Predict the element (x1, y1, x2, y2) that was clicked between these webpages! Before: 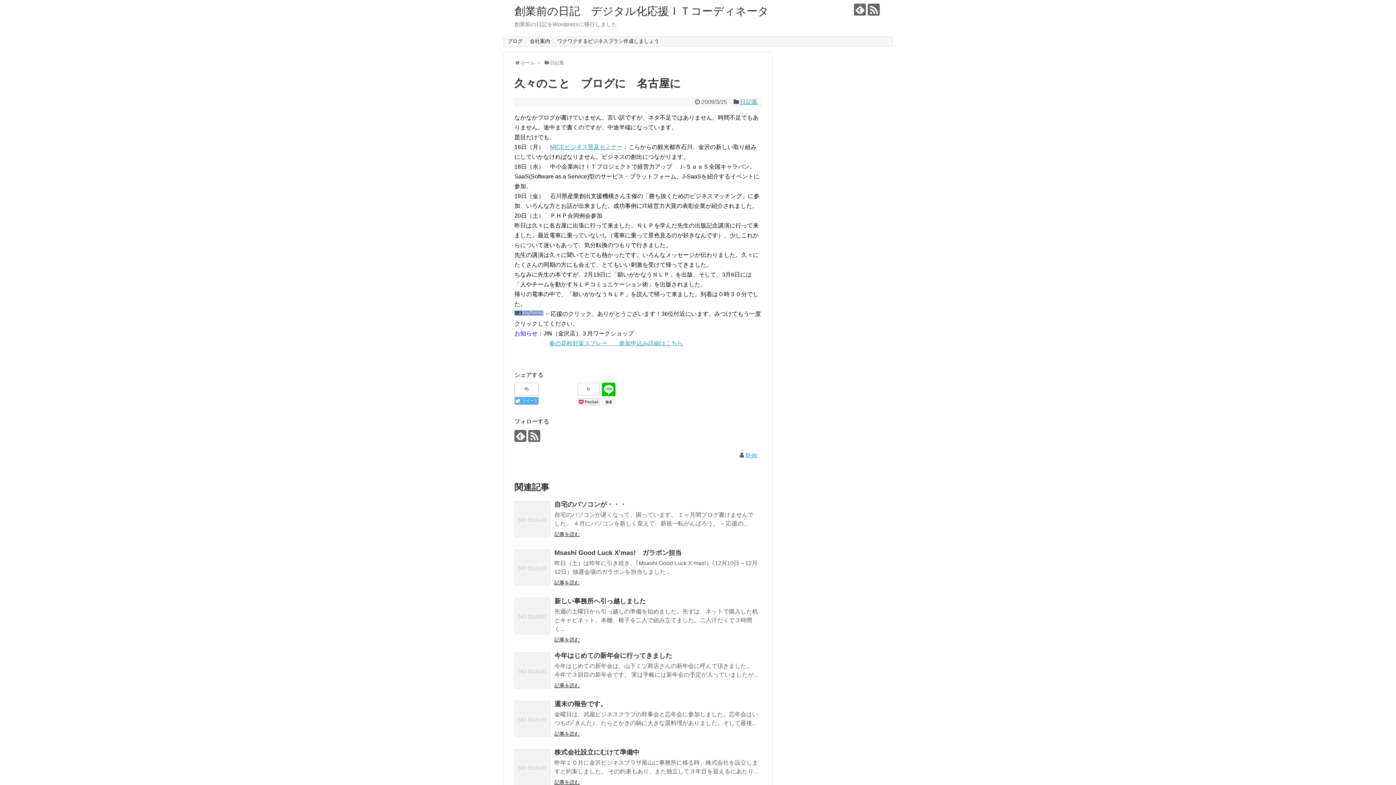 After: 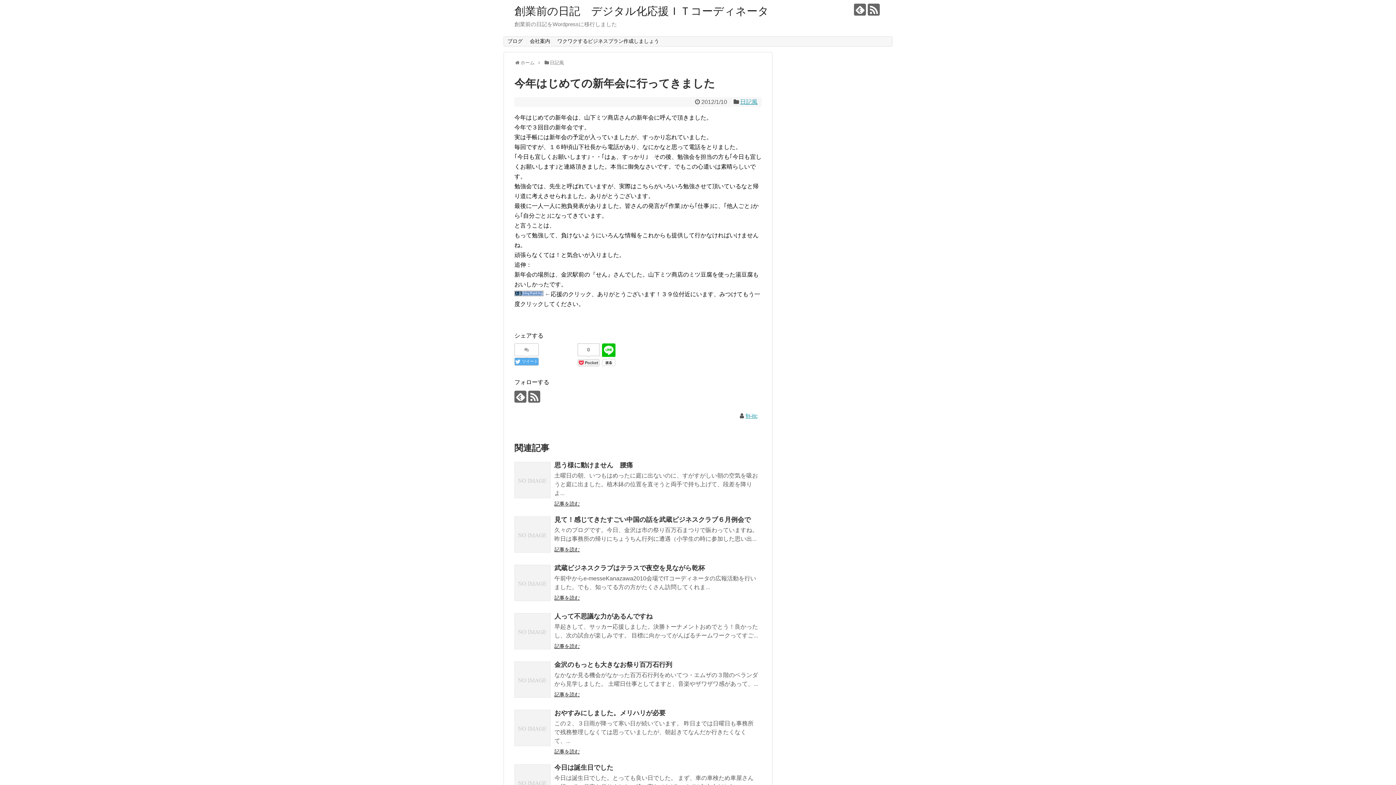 Action: bbox: (554, 652, 672, 659) label: 今年はじめての新年会に行ってきました